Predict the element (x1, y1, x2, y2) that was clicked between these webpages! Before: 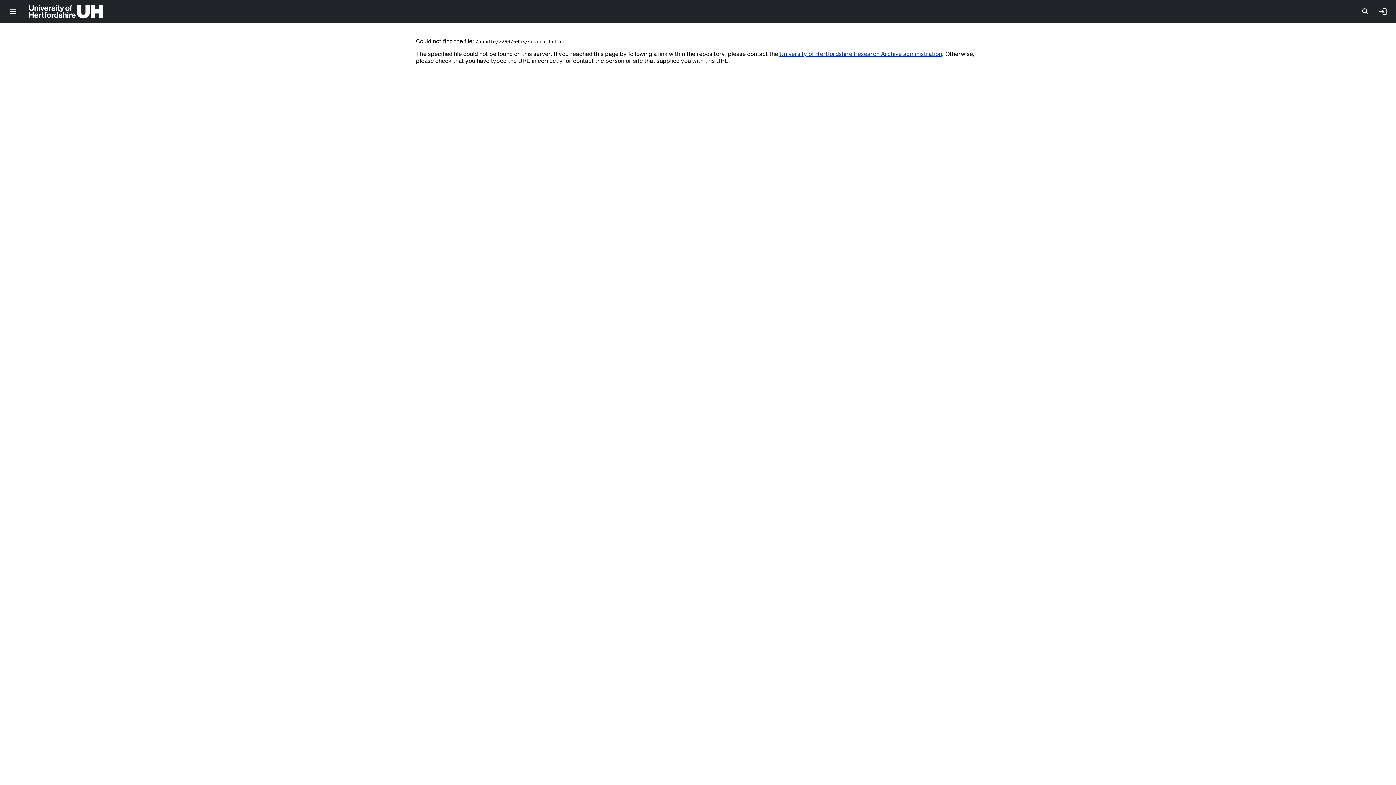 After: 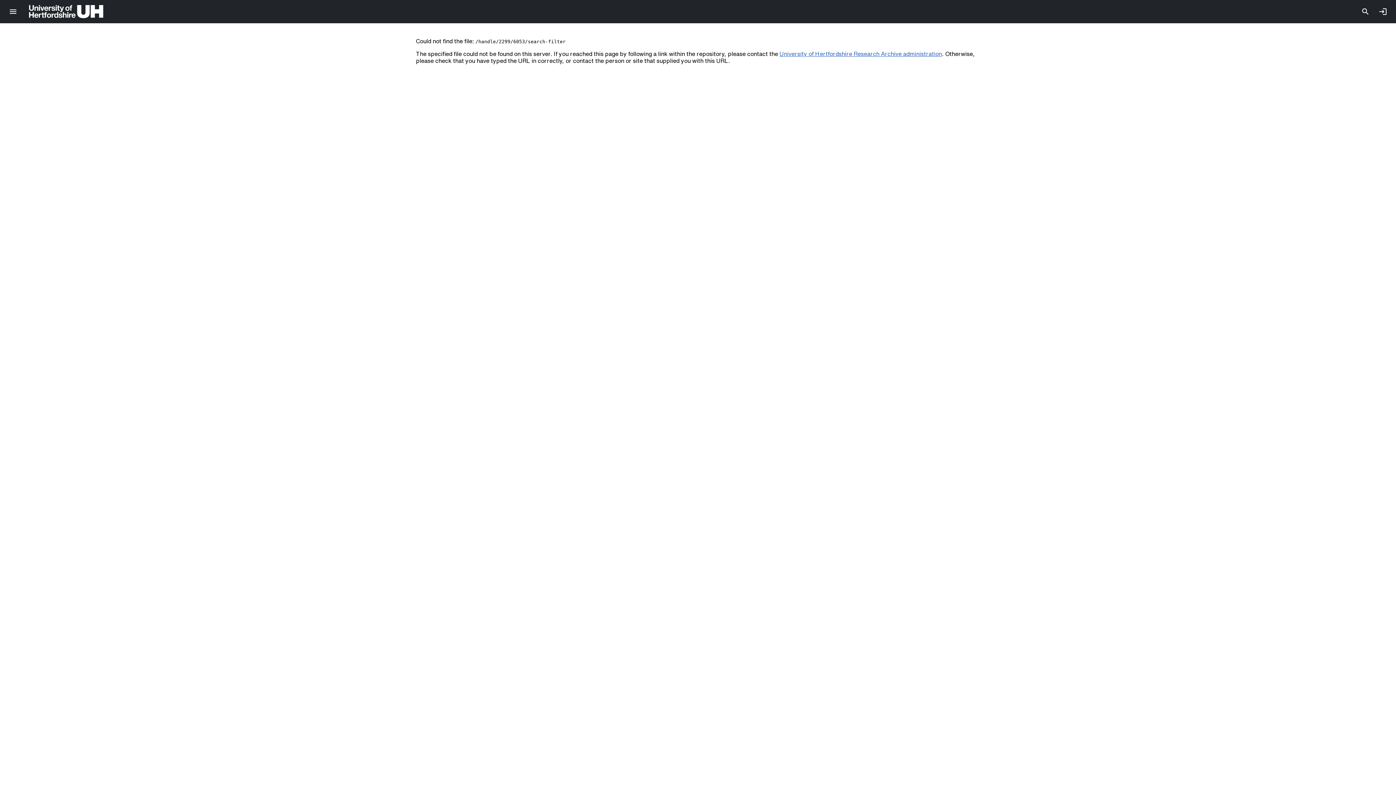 Action: label: University of Hertfordshire Research Archive administration bbox: (779, 50, 942, 56)